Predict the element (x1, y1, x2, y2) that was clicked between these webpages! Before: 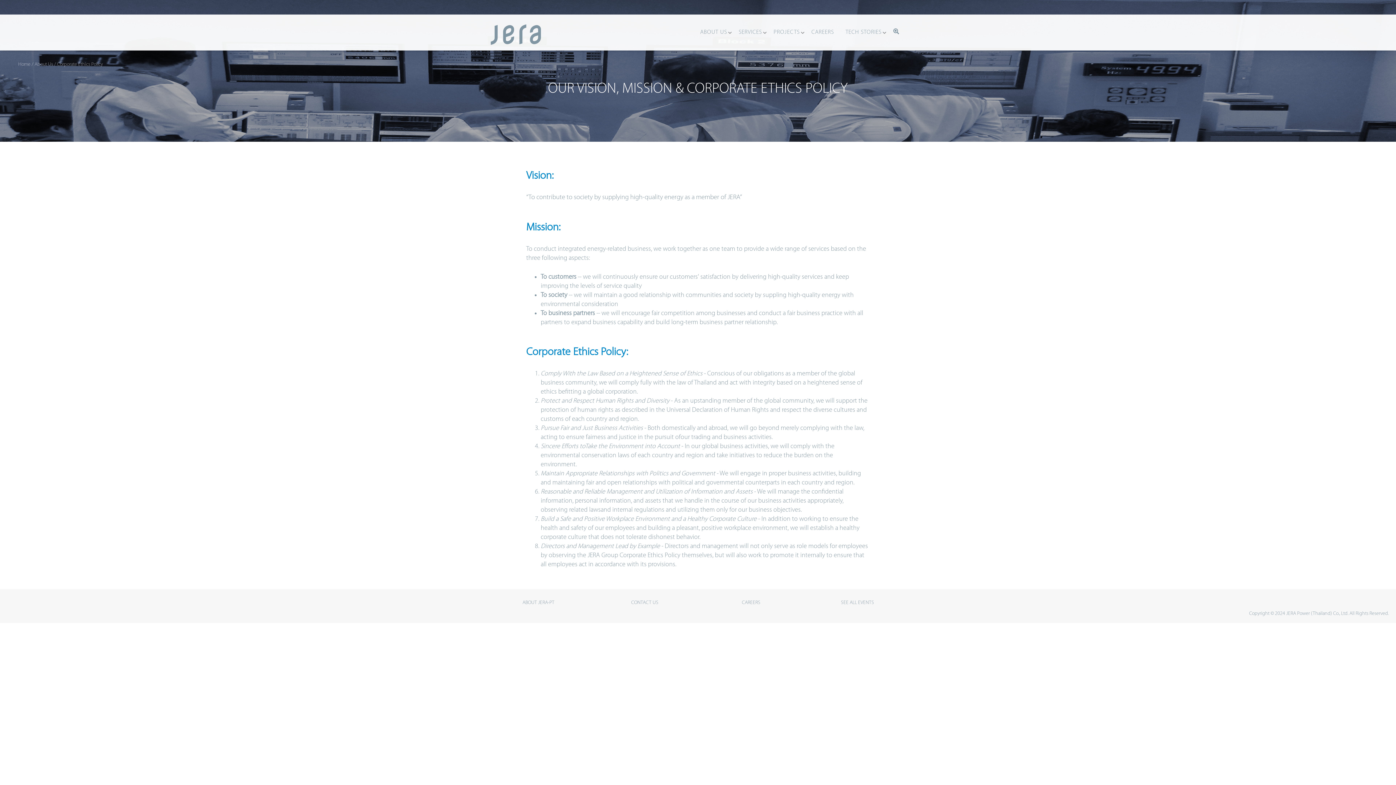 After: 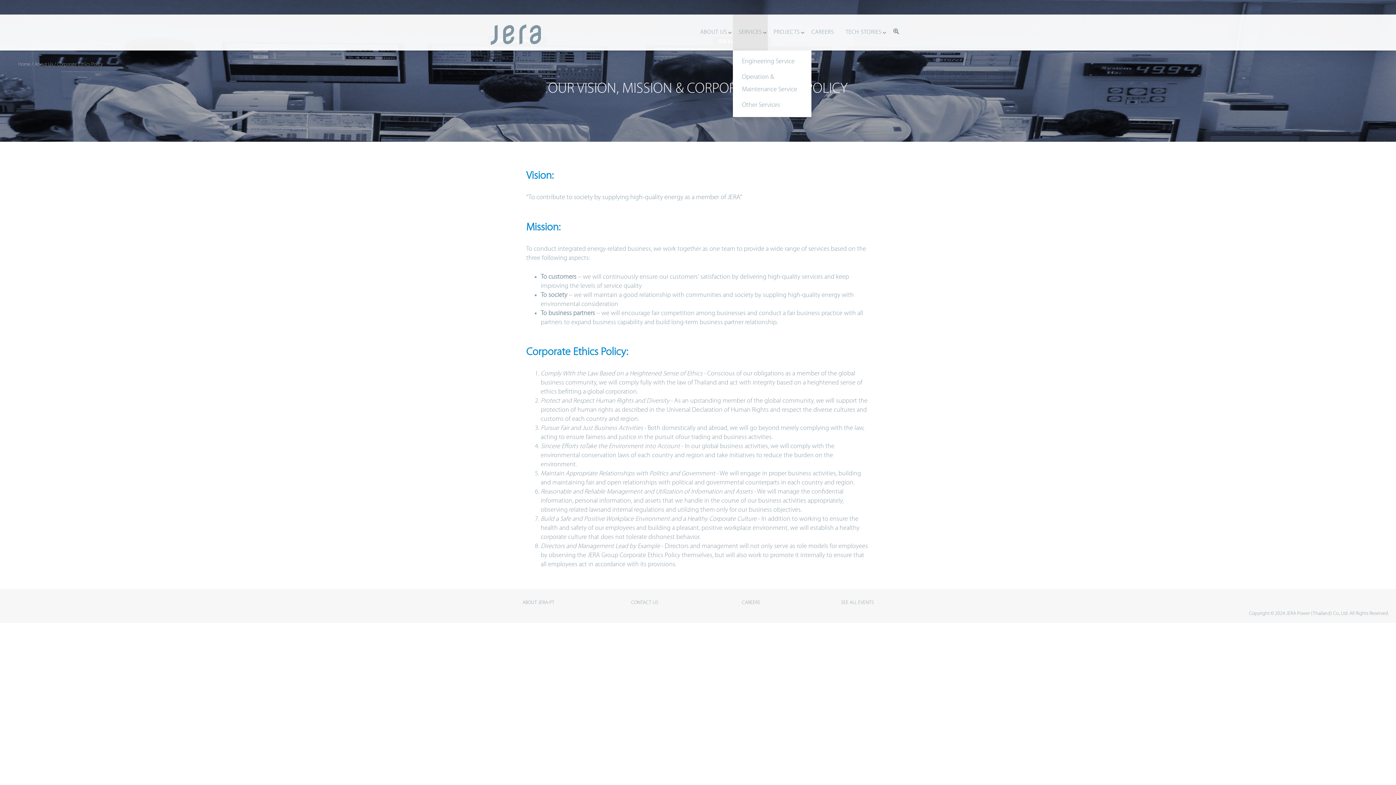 Action: bbox: (733, 14, 768, 50) label: SERVICES